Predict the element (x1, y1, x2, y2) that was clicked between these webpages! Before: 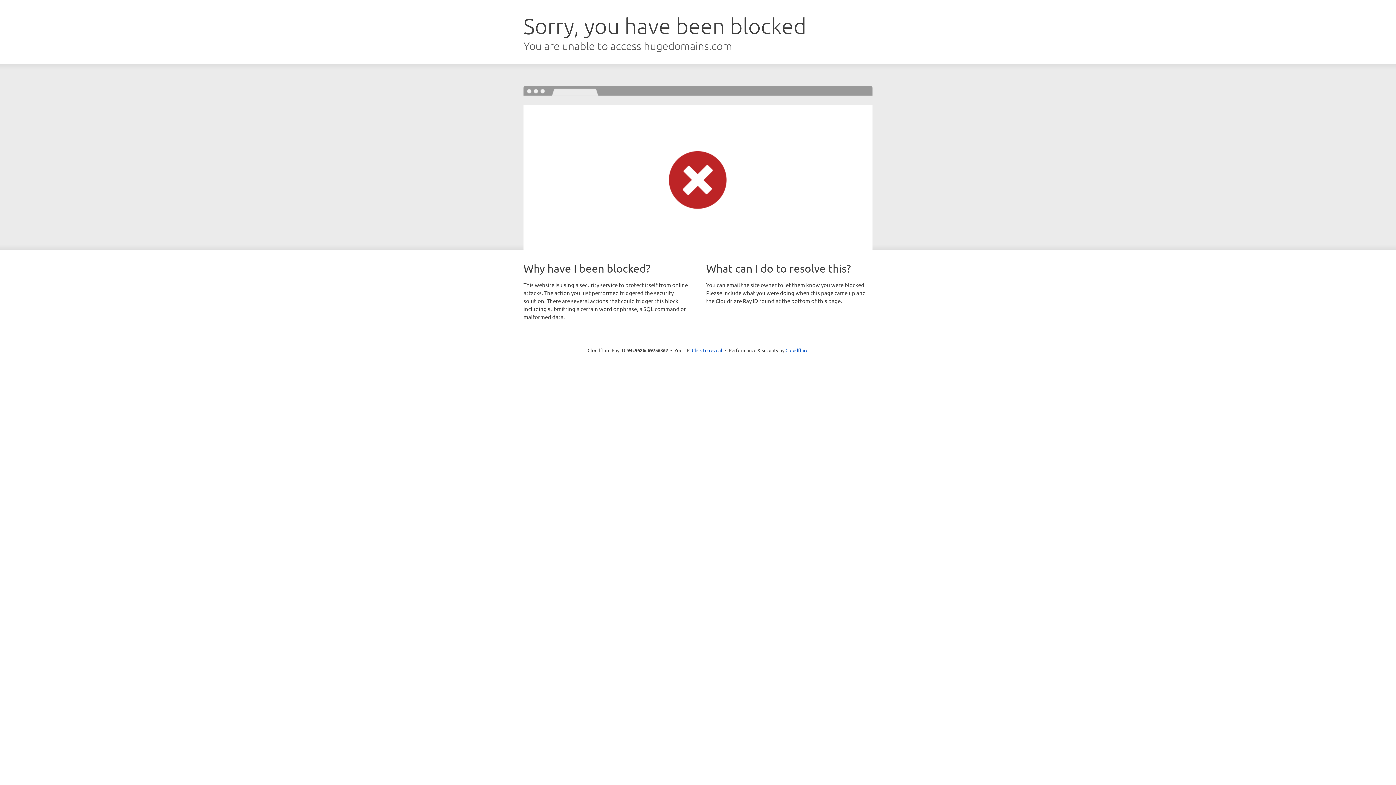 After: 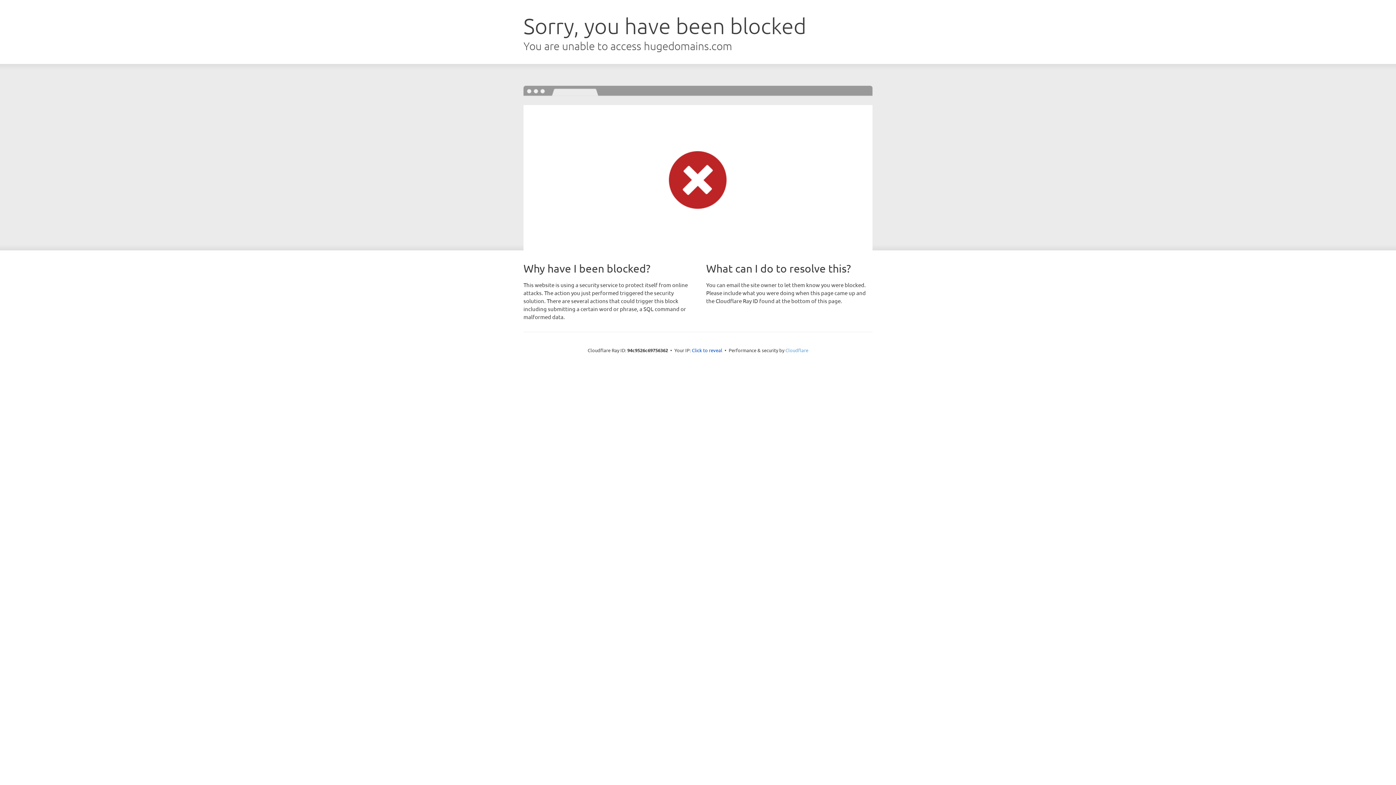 Action: bbox: (785, 347, 808, 353) label: Cloudflare